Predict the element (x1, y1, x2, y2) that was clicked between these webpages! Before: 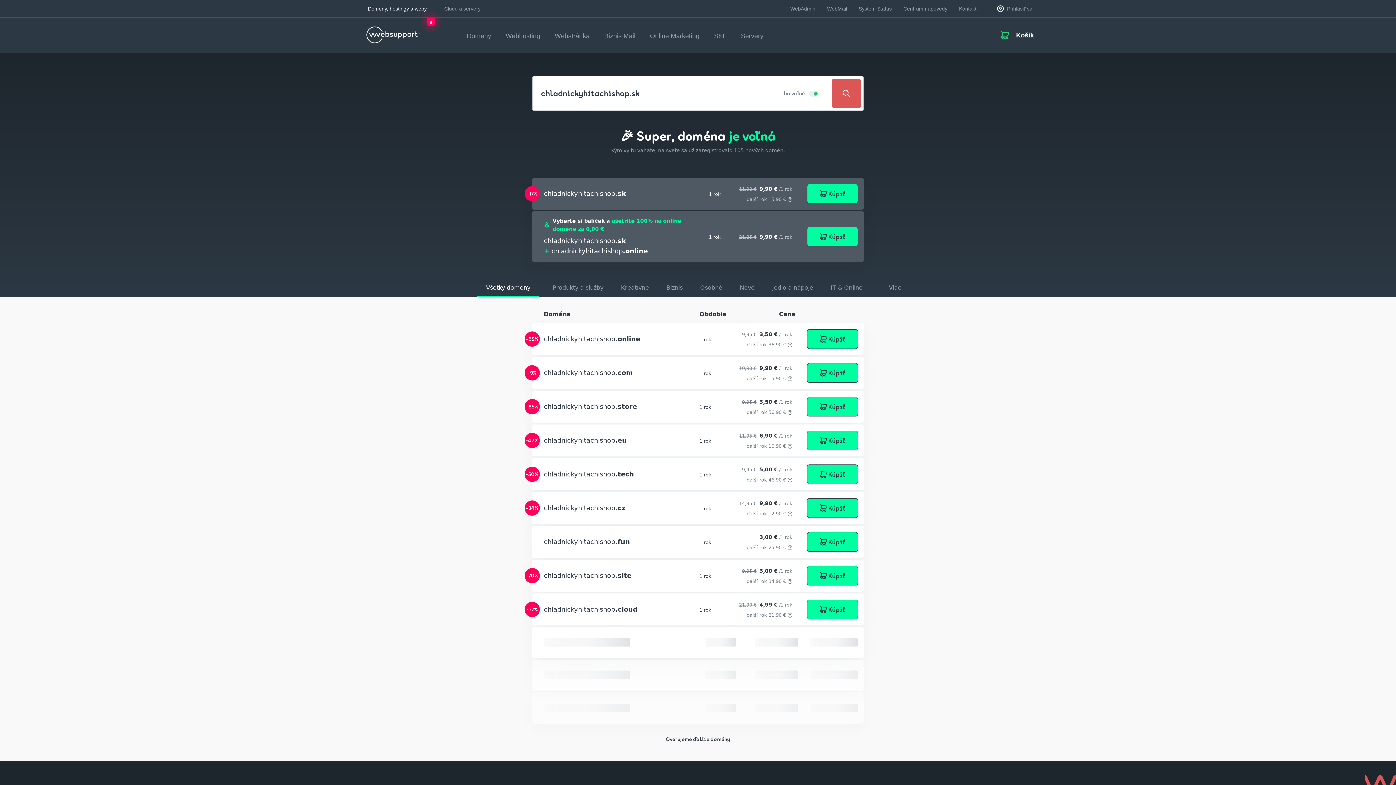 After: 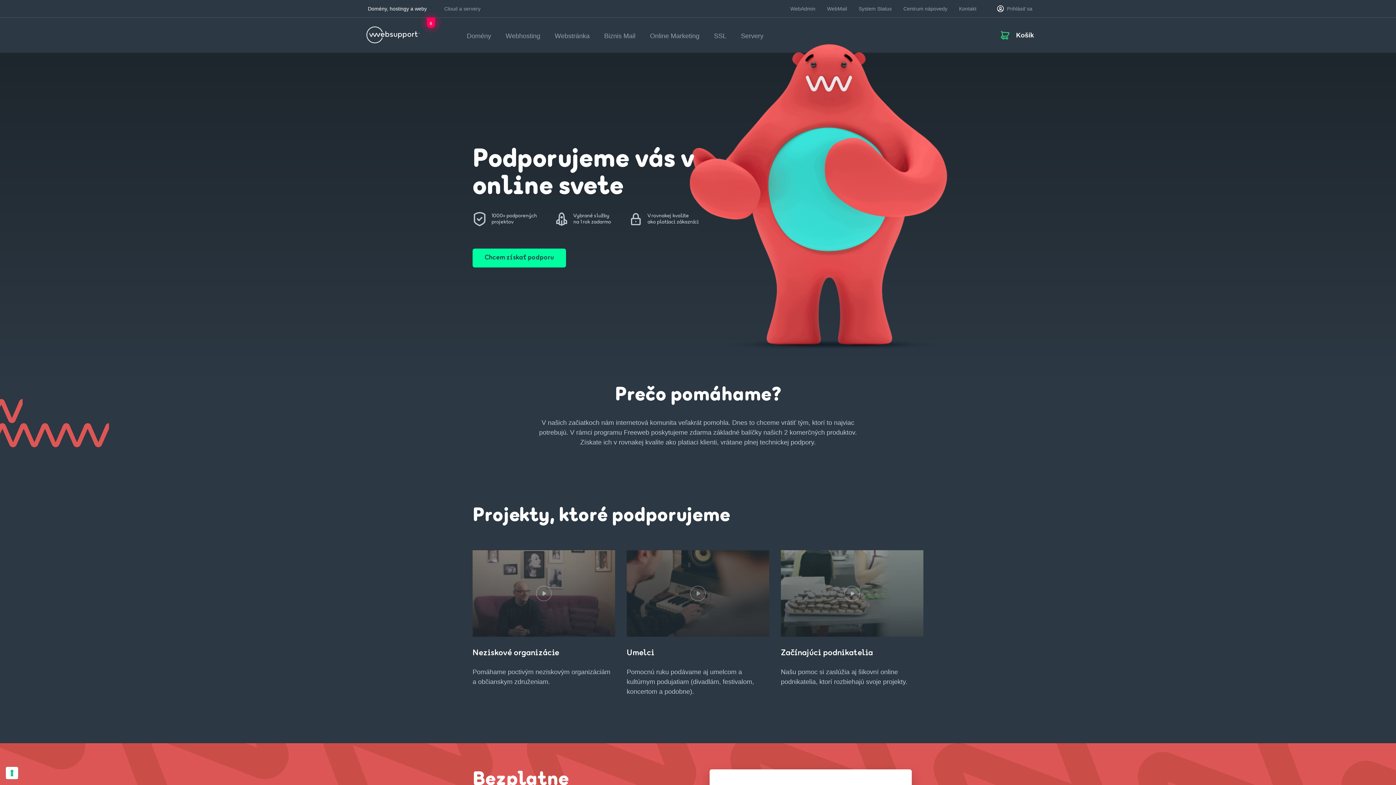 Action: bbox: (531, 586, 551, 592) label: Freeweb